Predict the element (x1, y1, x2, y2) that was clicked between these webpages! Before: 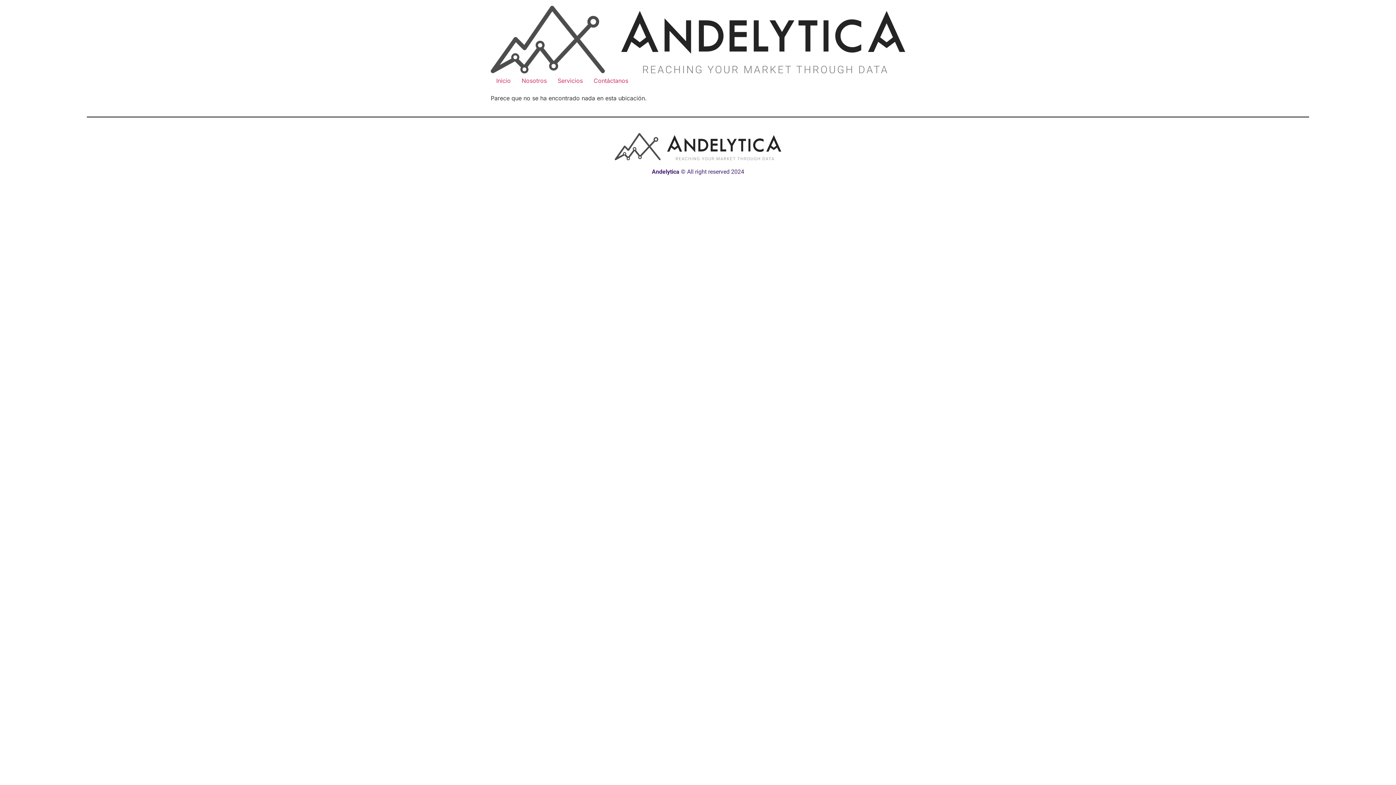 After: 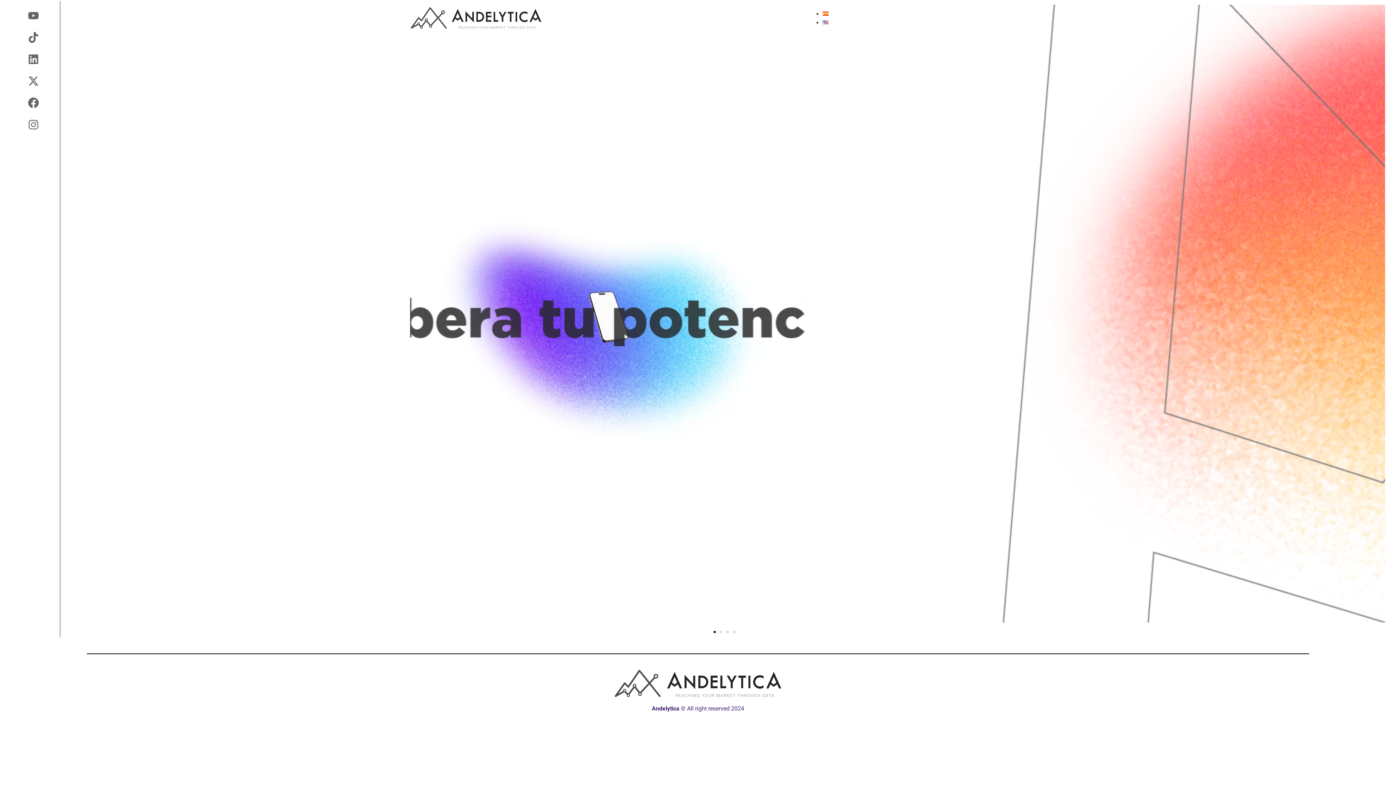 Action: bbox: (490, 5, 905, 73)